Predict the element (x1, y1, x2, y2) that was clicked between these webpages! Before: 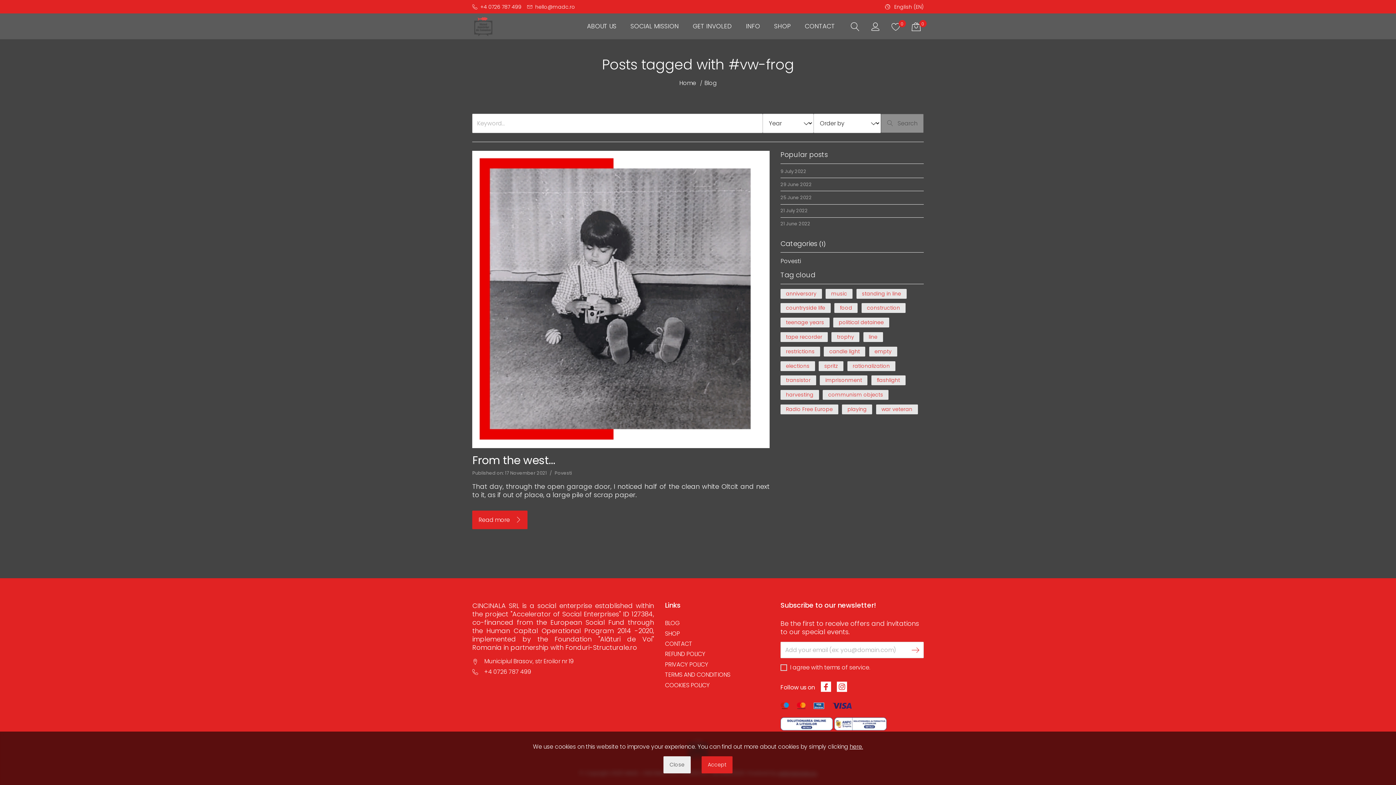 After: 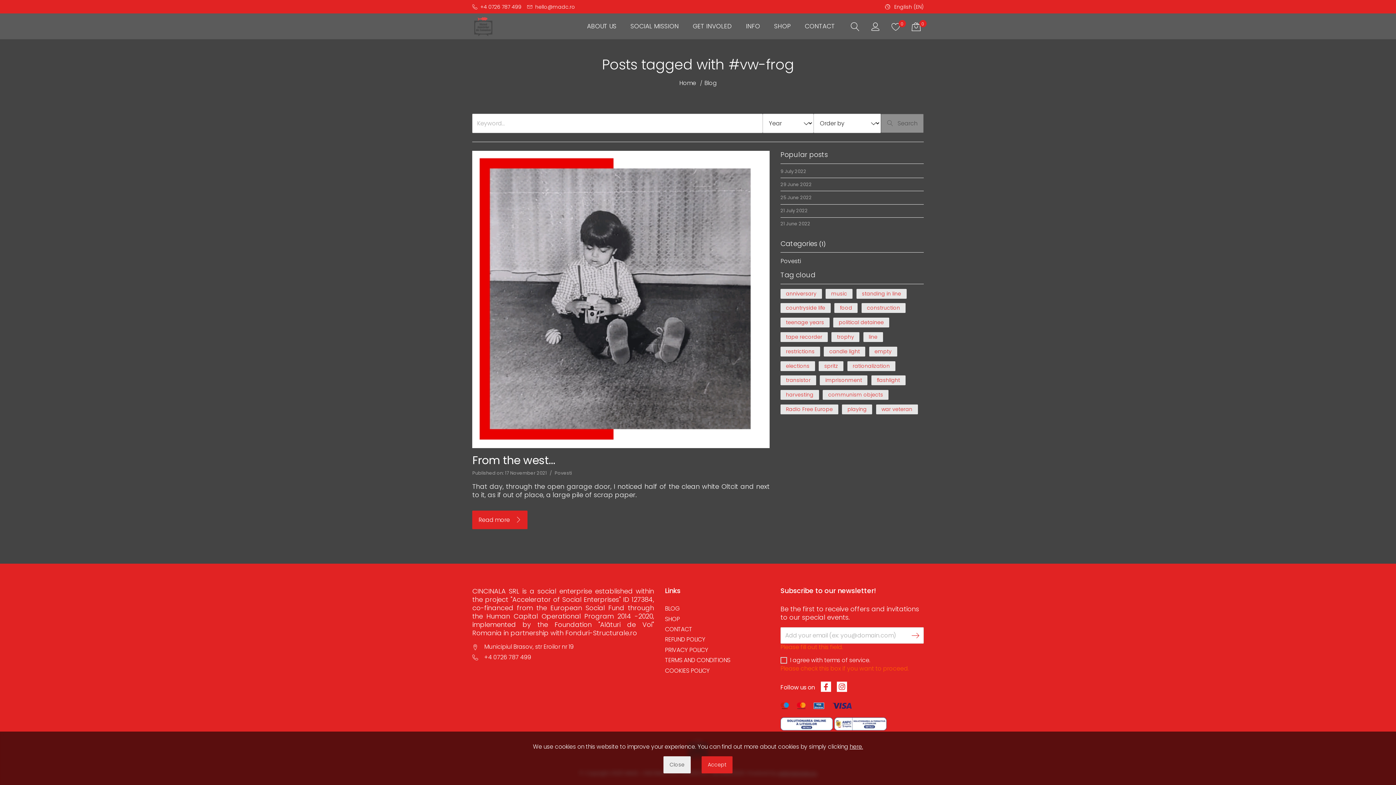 Action: label: Subscribe bbox: (907, 646, 919, 654)